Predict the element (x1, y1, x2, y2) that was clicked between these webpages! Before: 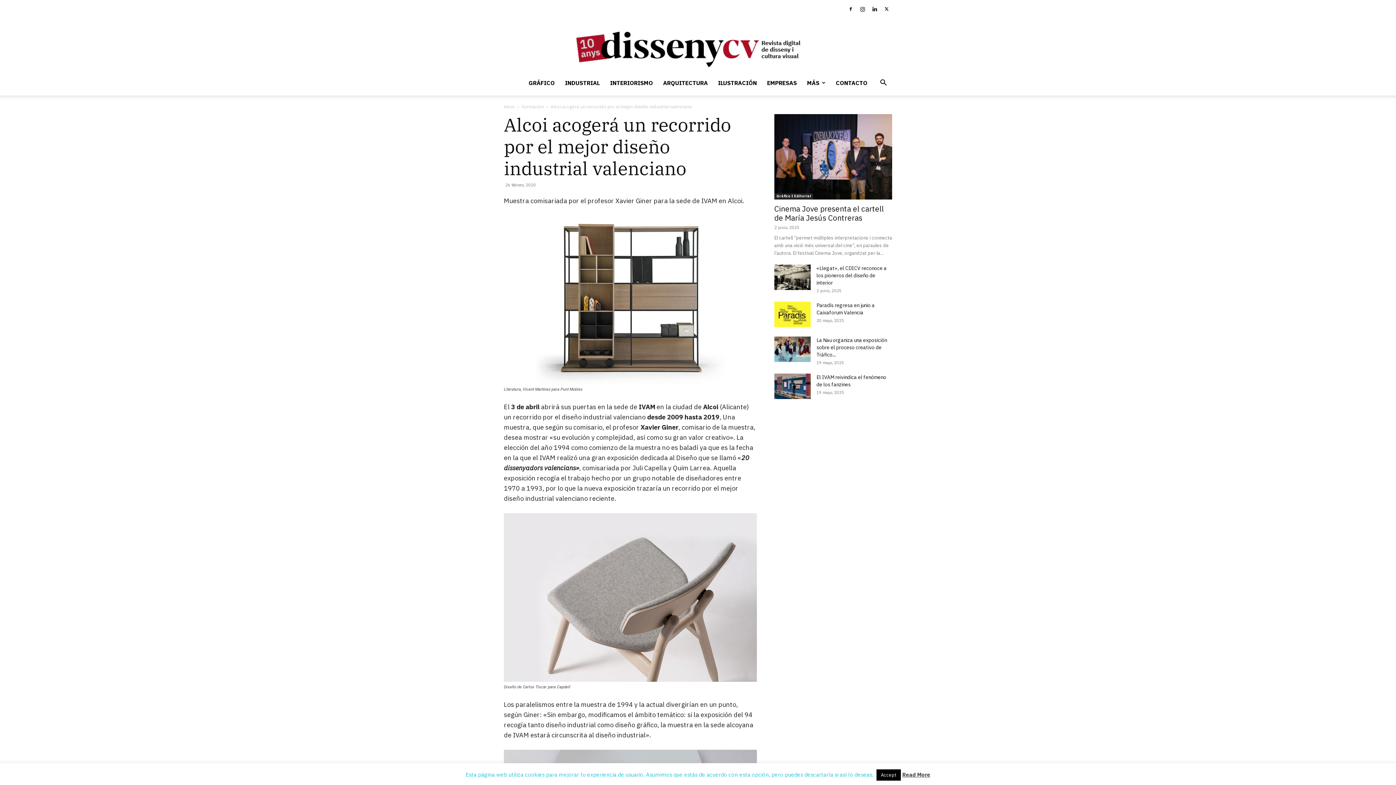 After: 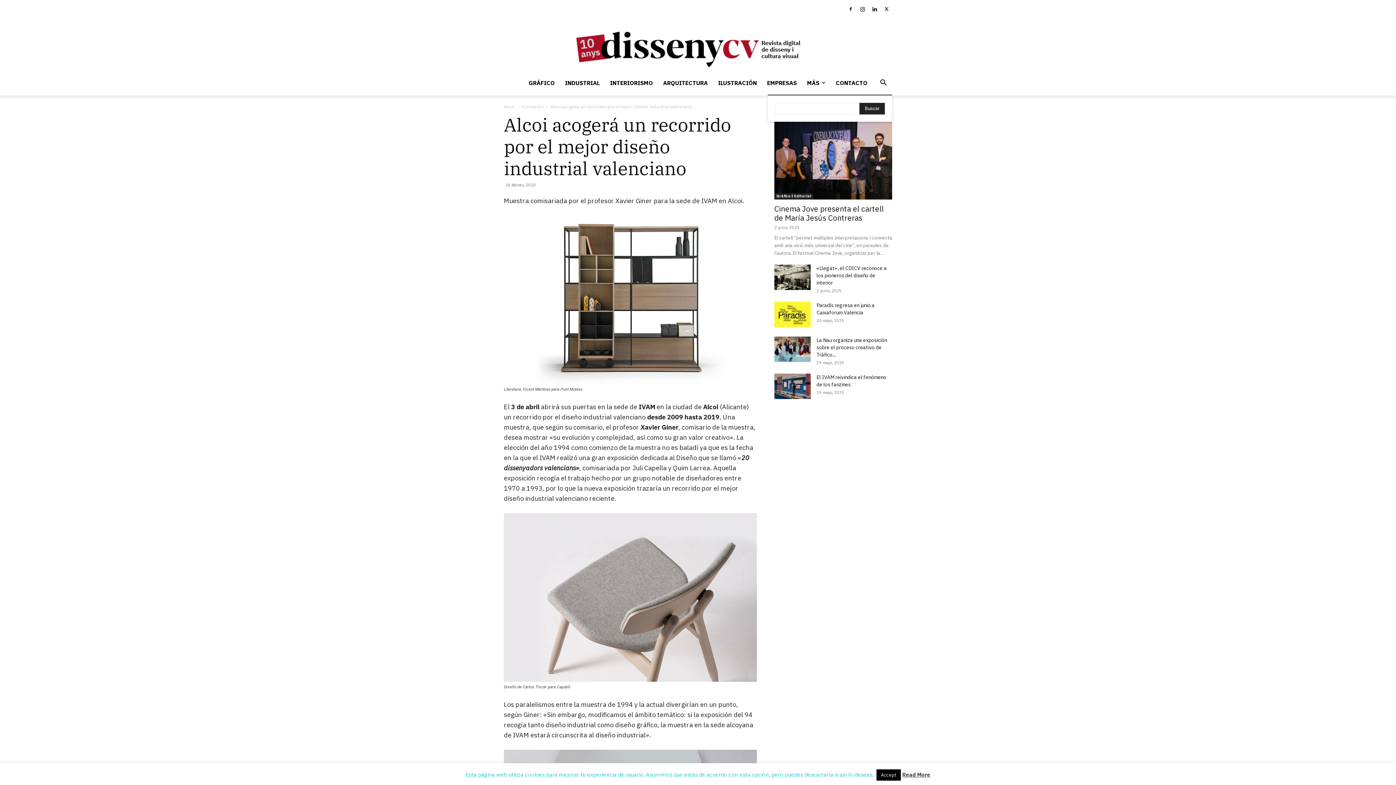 Action: bbox: (874, 77, 892, 87) label: Search